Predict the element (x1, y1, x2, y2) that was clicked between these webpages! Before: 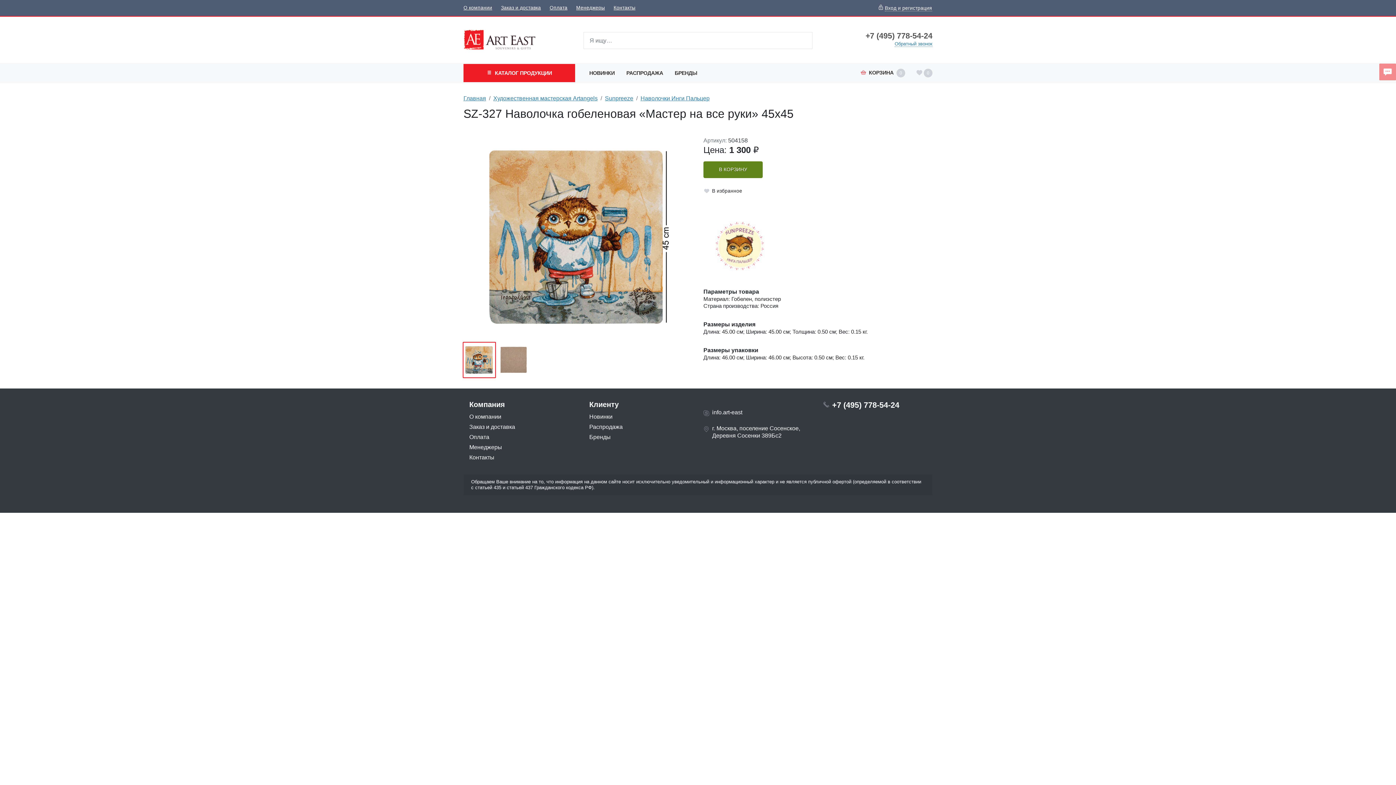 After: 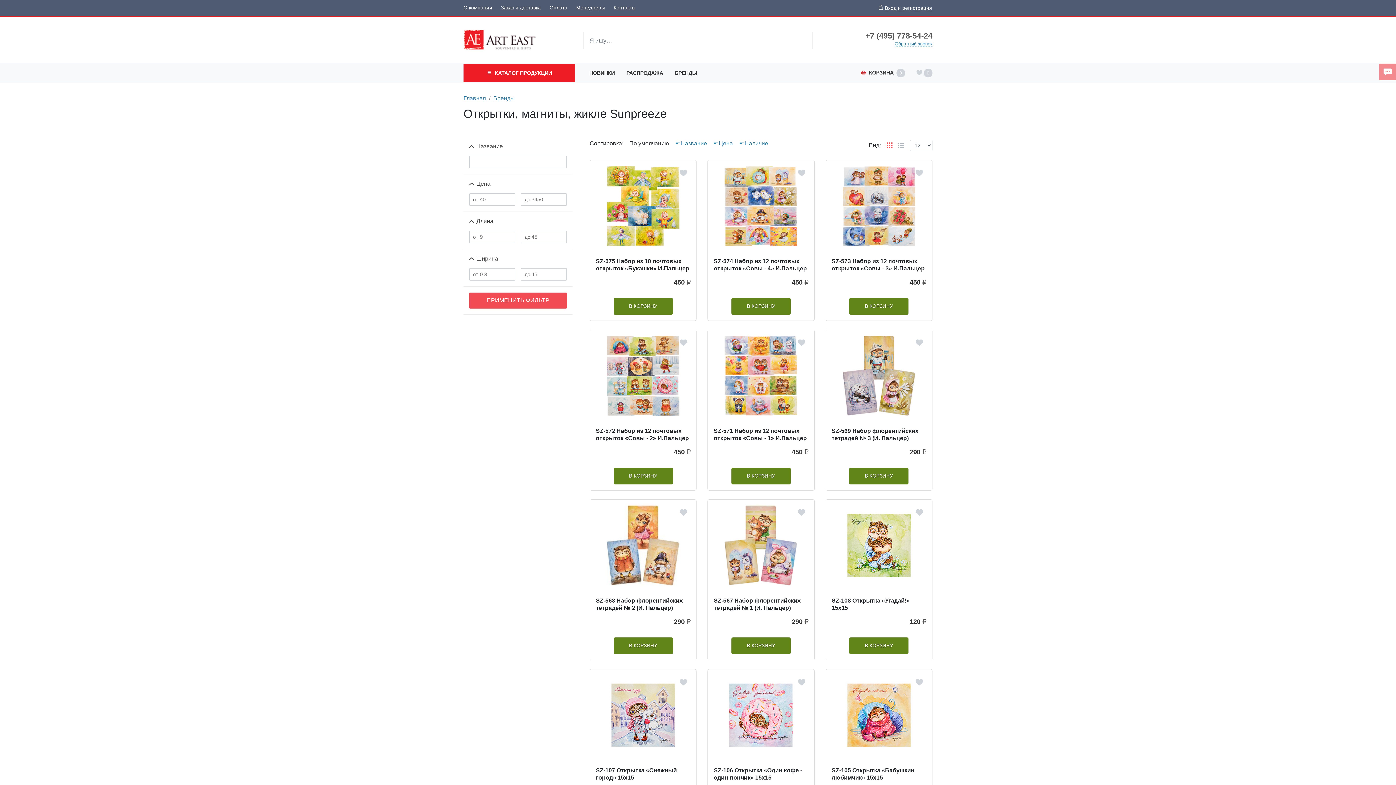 Action: bbox: (703, 242, 776, 248)